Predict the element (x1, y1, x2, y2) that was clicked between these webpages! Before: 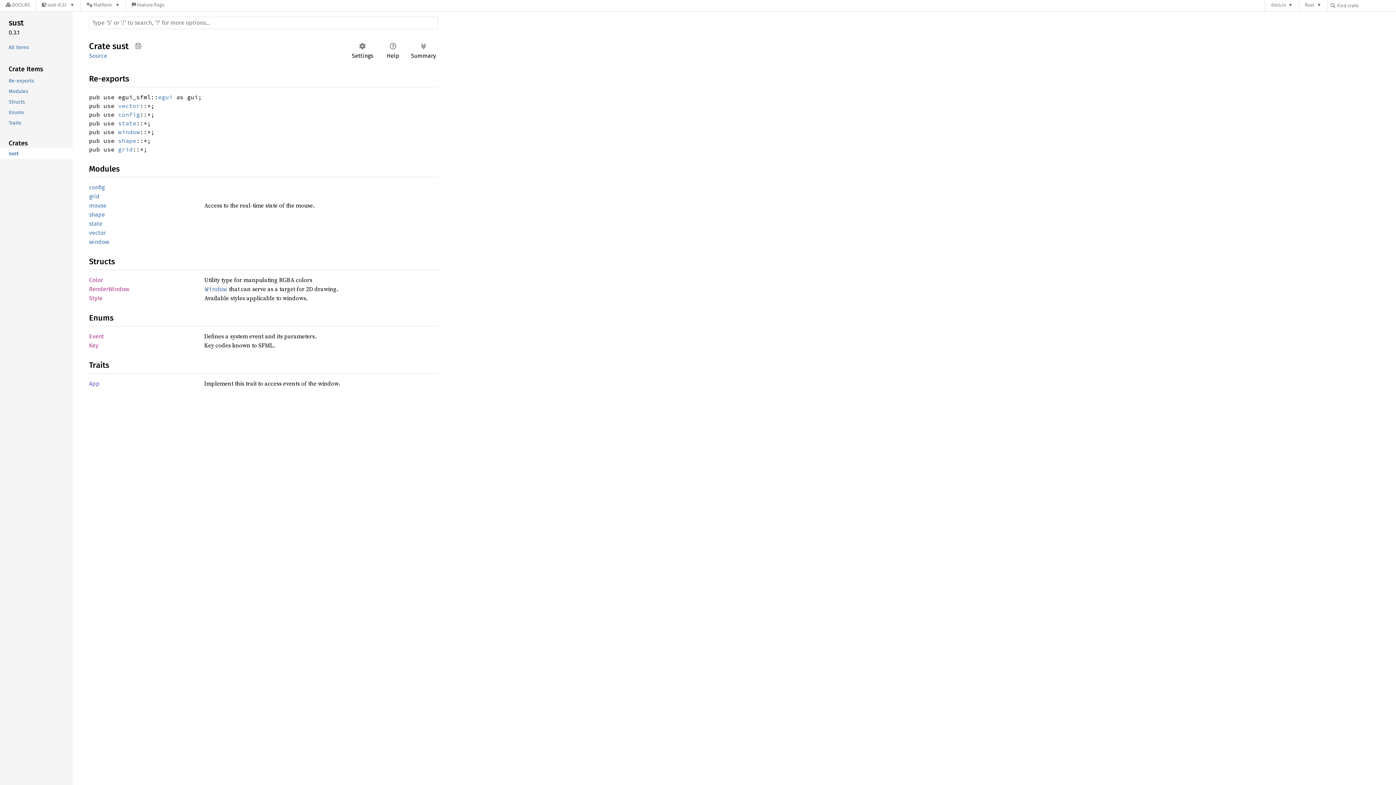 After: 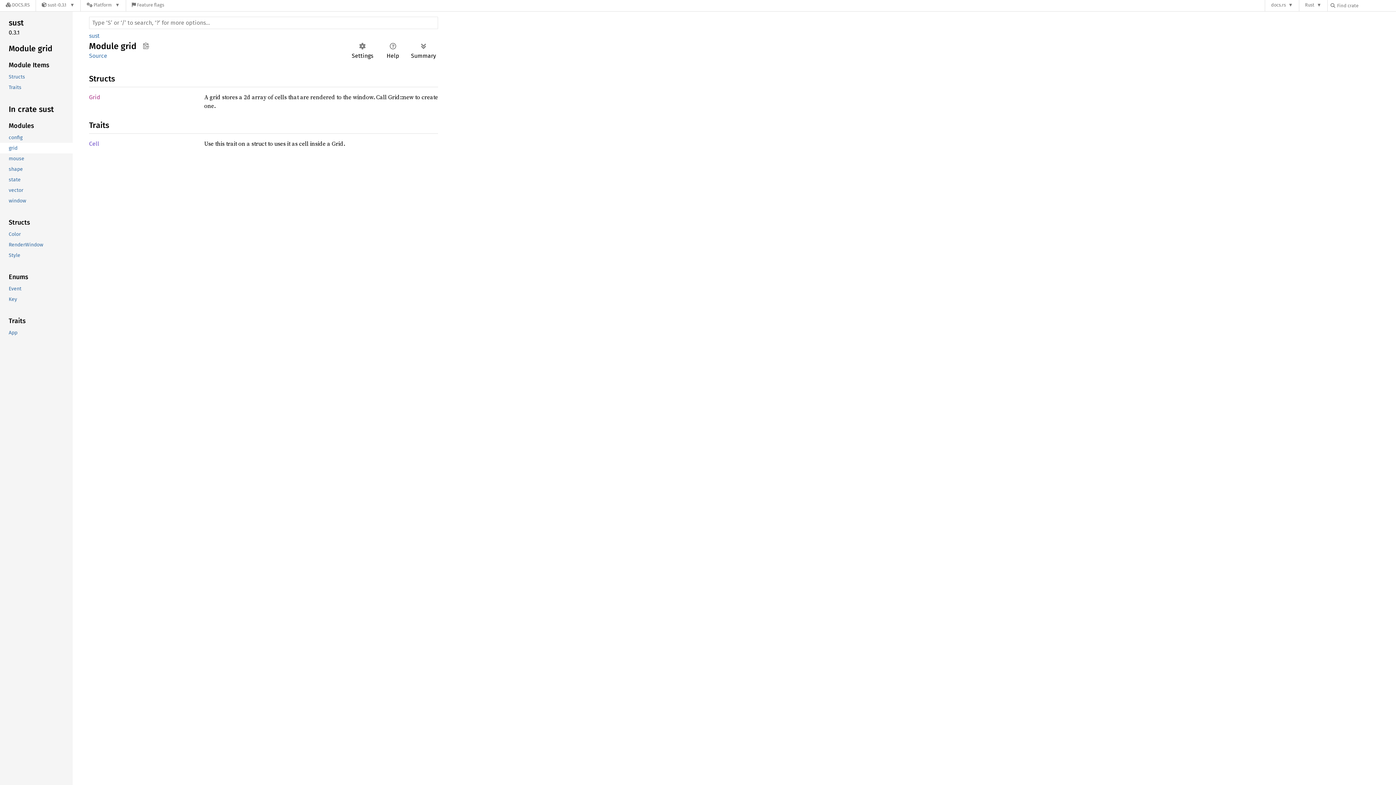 Action: label: grid bbox: (89, 193, 99, 200)